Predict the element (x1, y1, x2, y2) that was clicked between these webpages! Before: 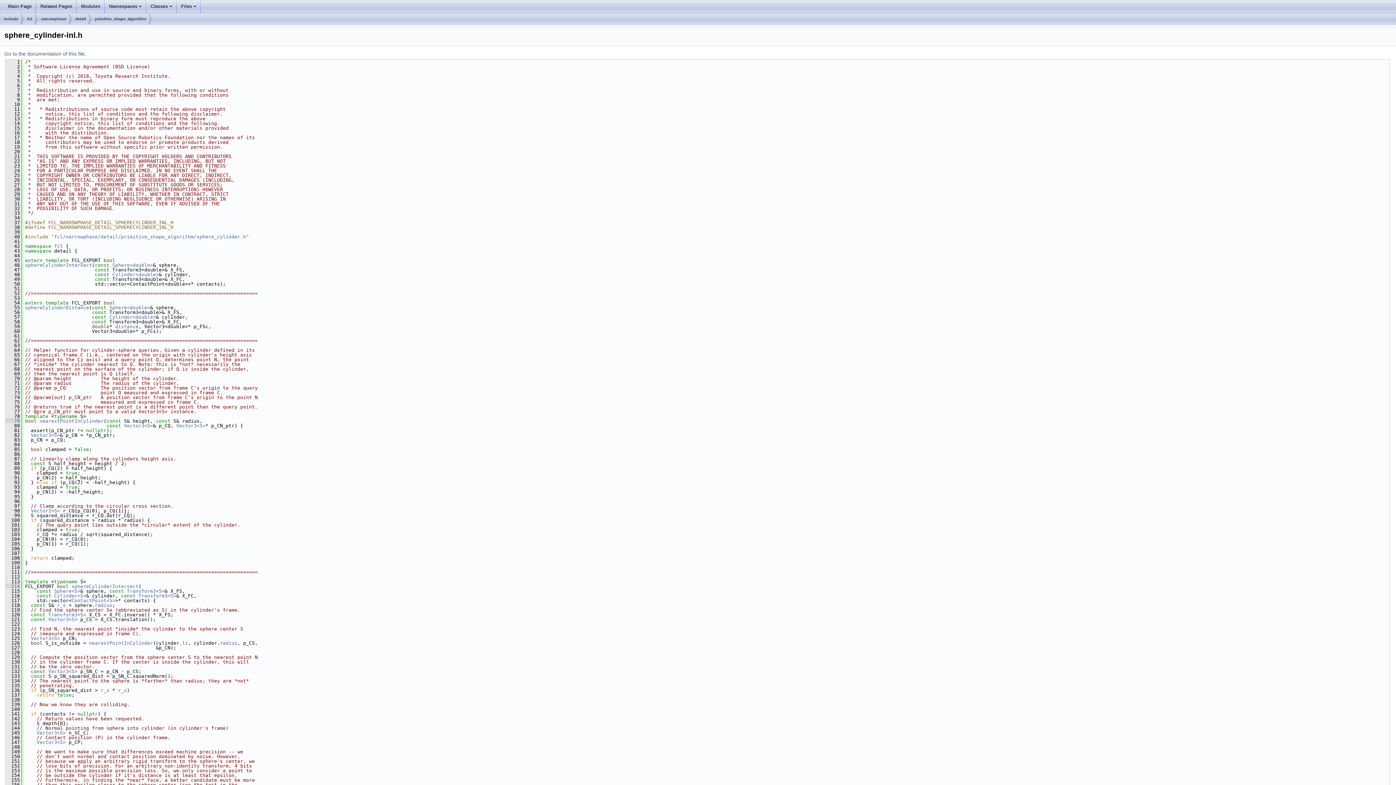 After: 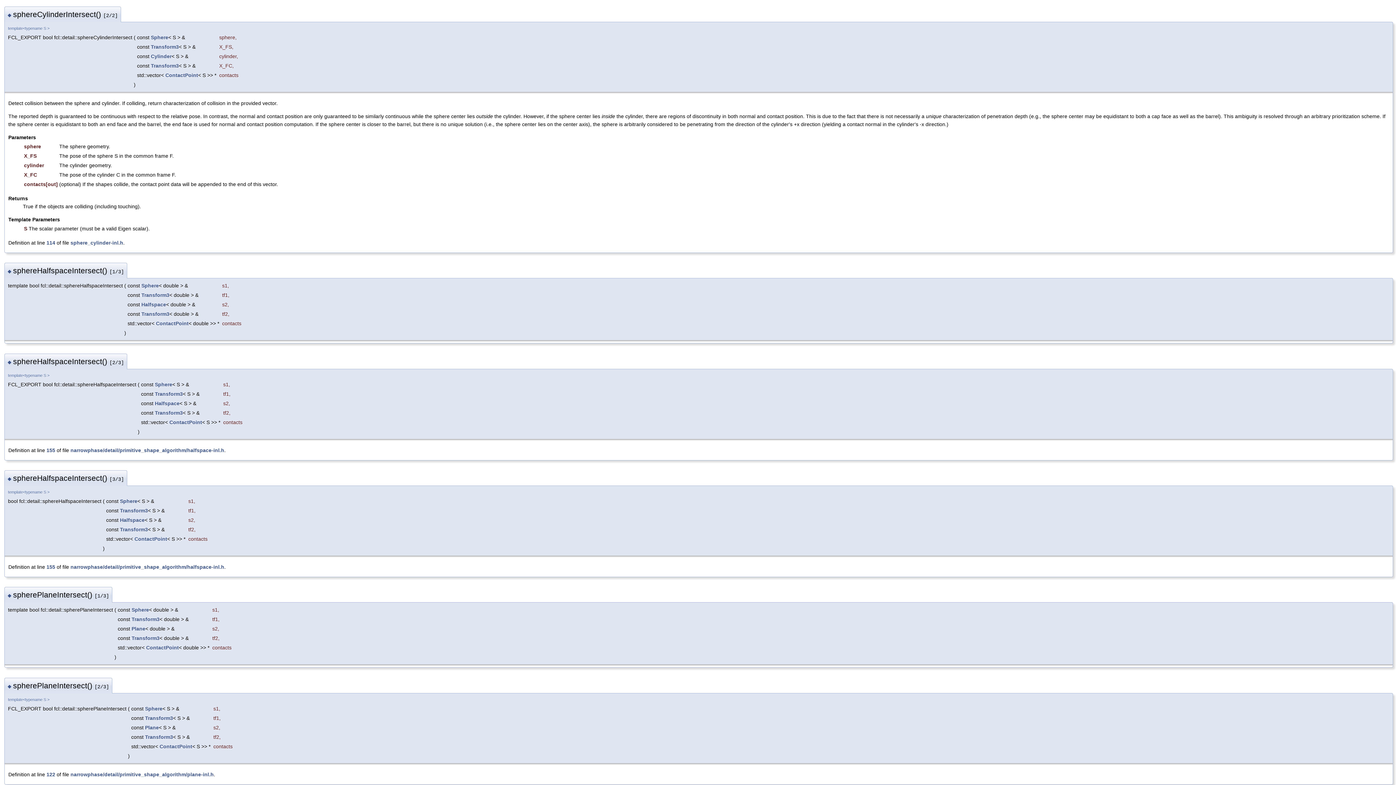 Action: label:   114 bbox: (5, 584, 20, 589)